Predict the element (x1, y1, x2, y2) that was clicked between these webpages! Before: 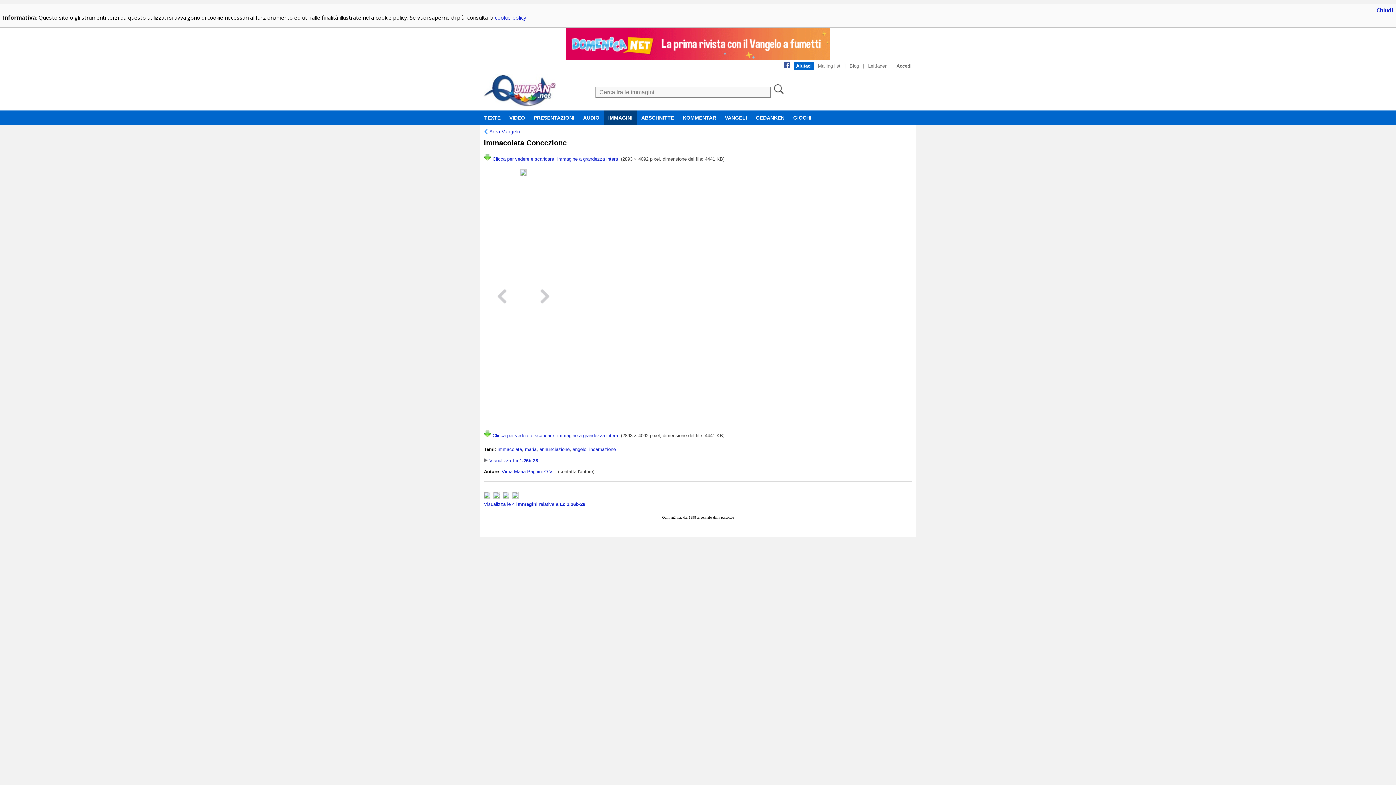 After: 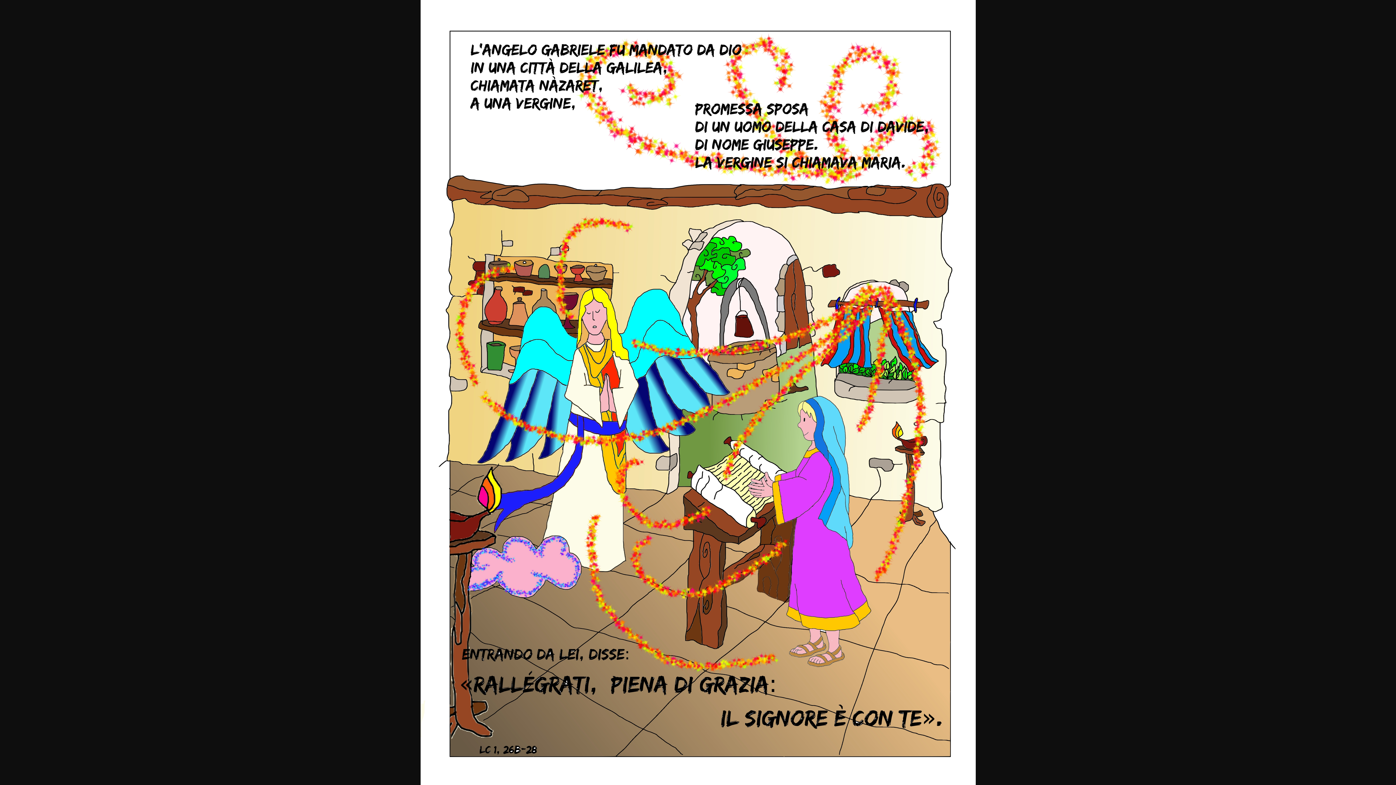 Action: bbox: (520, 171, 526, 177)